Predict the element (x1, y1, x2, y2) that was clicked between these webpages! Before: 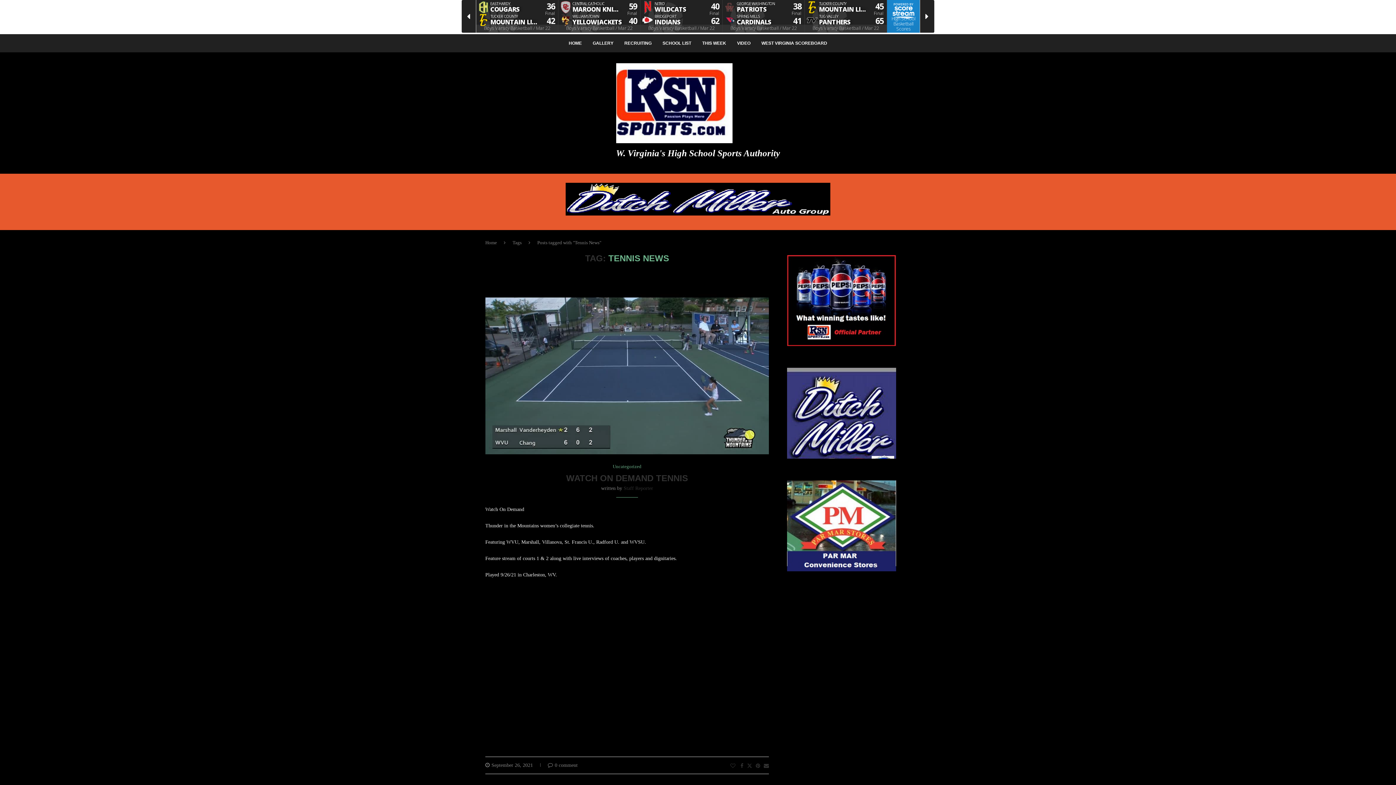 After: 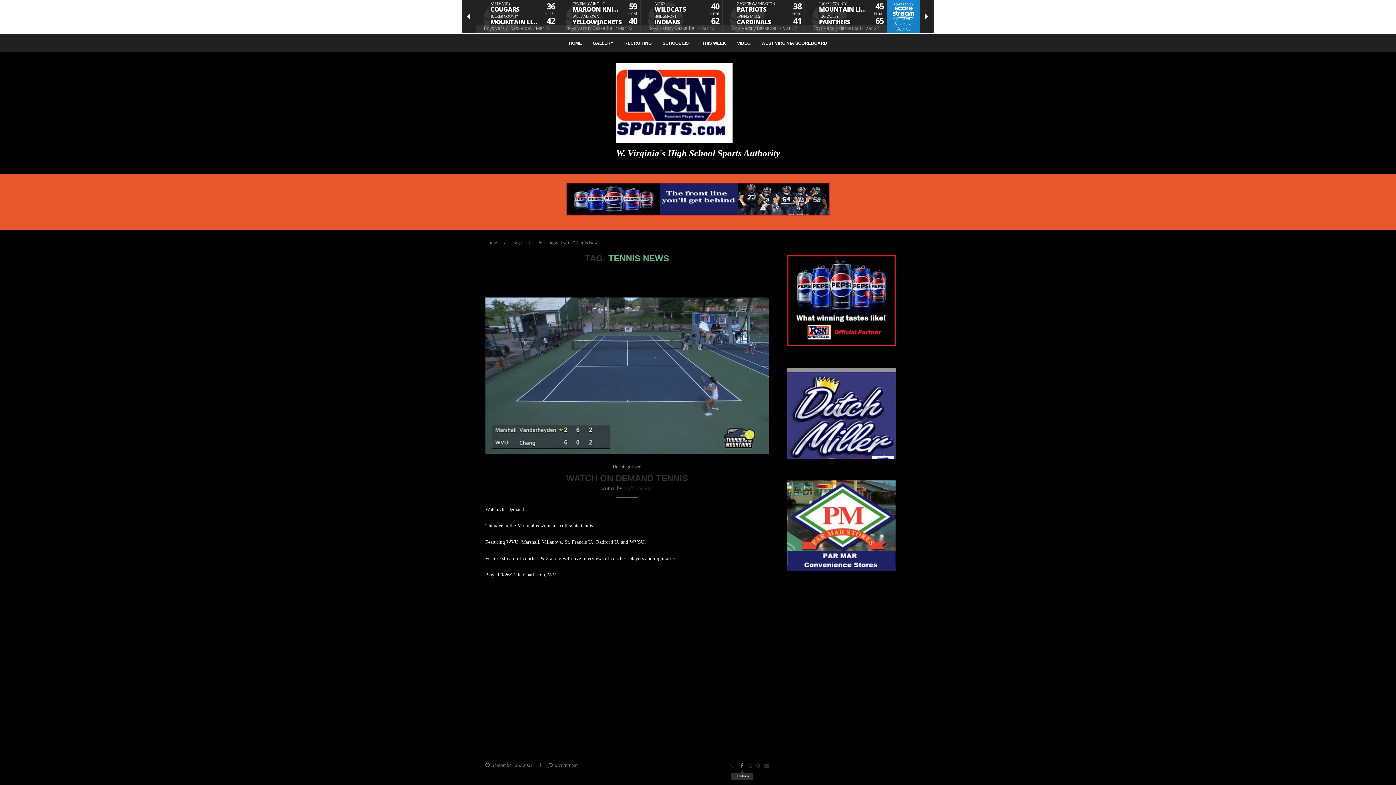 Action: label: Share on Facebook bbox: (740, 763, 743, 769)